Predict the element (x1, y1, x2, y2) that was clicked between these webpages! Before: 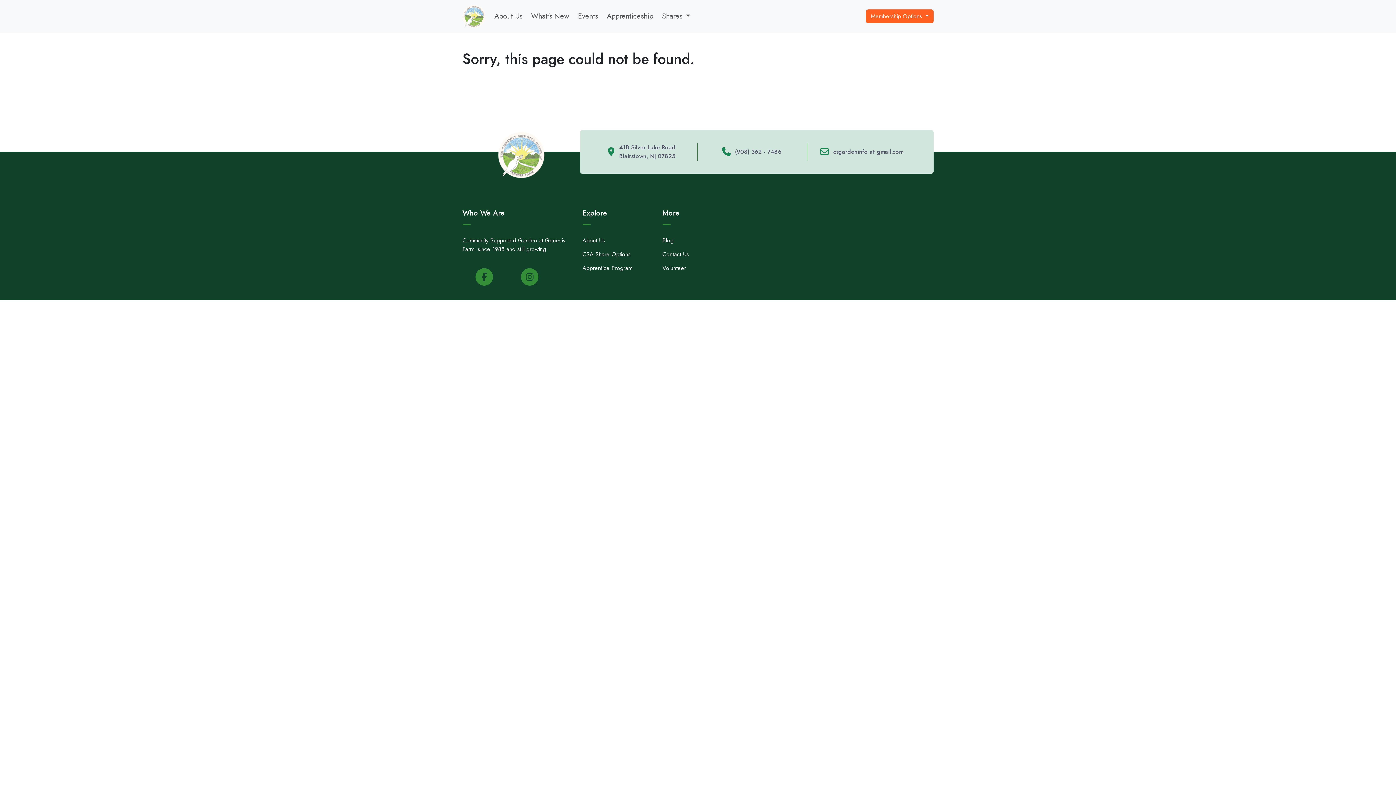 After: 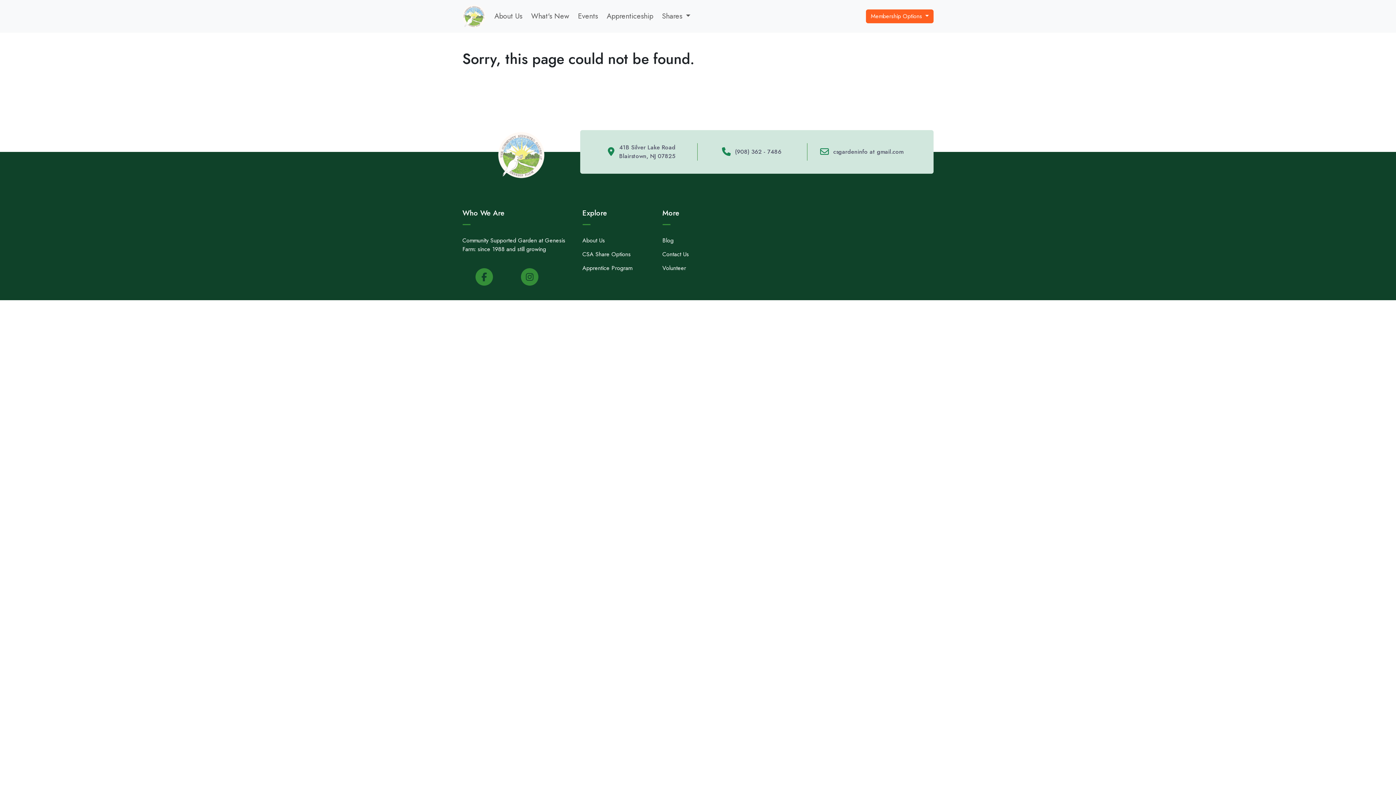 Action: label: csgardeninfo at gmail.com bbox: (833, 147, 903, 156)